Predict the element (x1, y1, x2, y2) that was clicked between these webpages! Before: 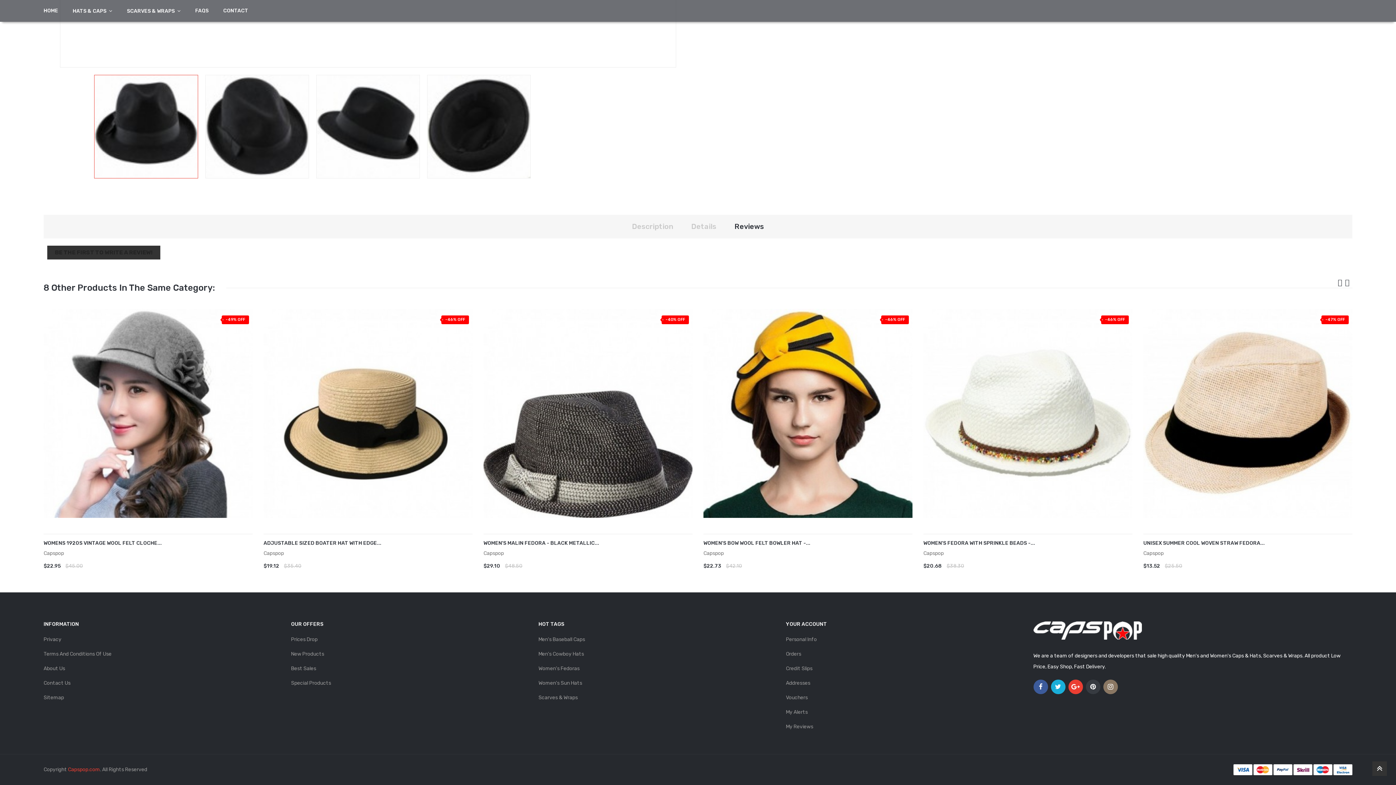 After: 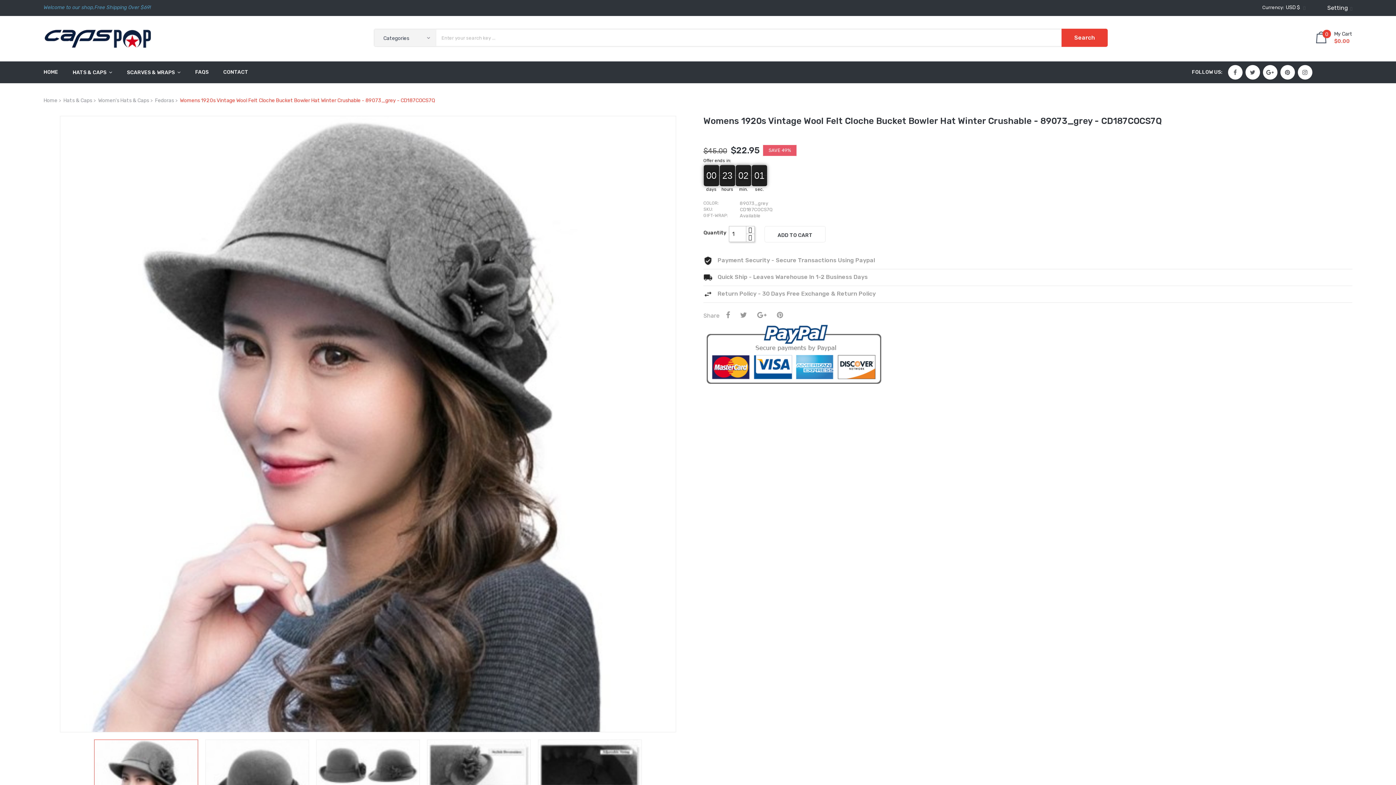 Action: bbox: (43, 309, 252, 518)